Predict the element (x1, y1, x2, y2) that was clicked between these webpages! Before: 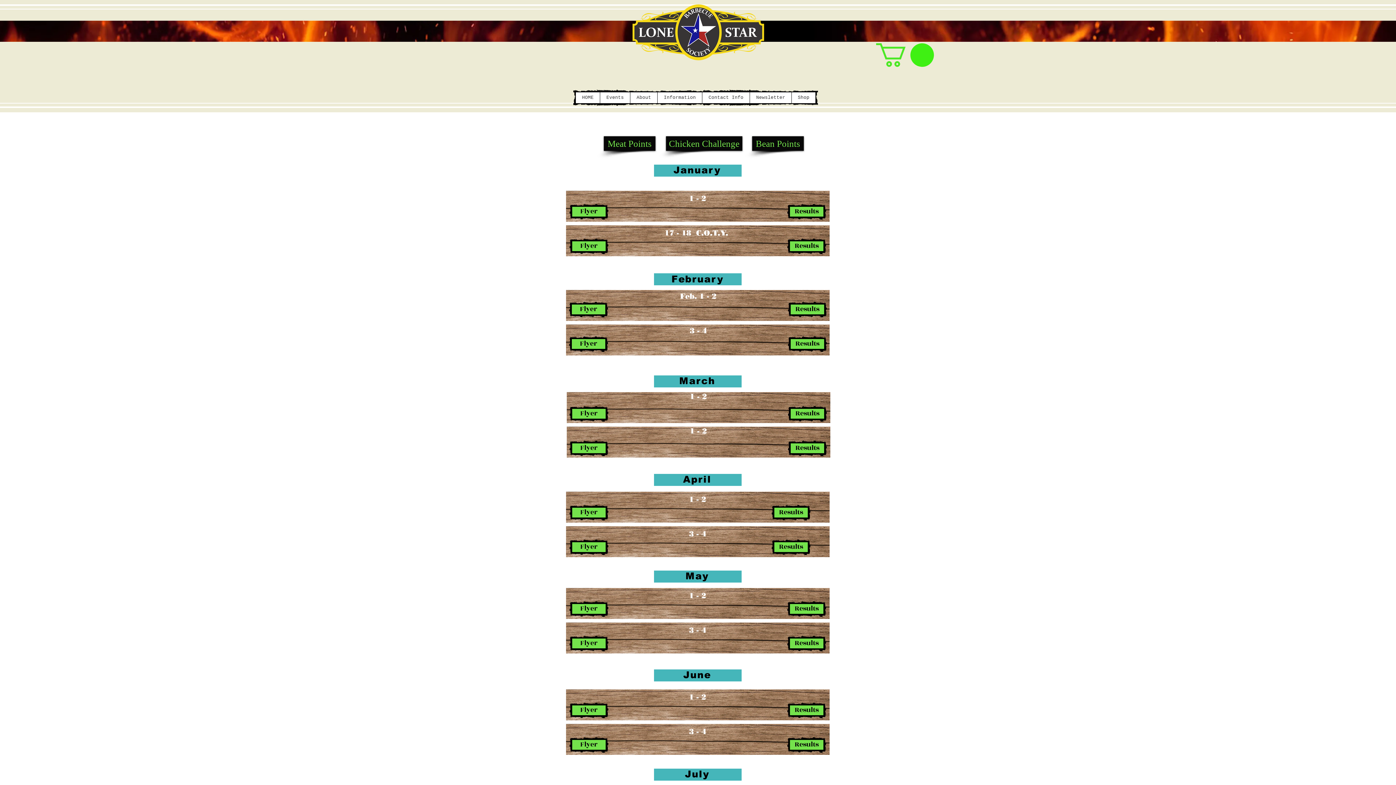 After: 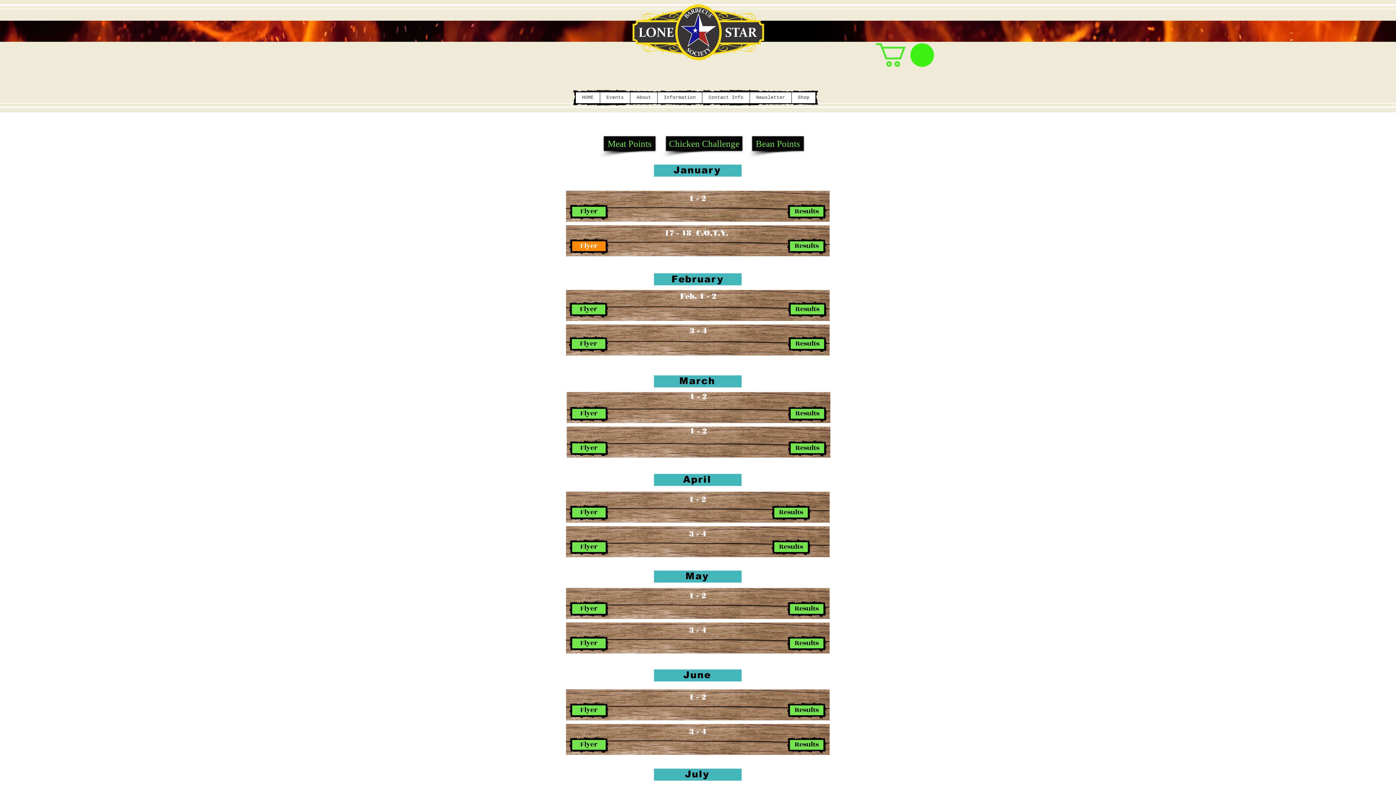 Action: label: Flyer bbox: (572, 241, 605, 251)